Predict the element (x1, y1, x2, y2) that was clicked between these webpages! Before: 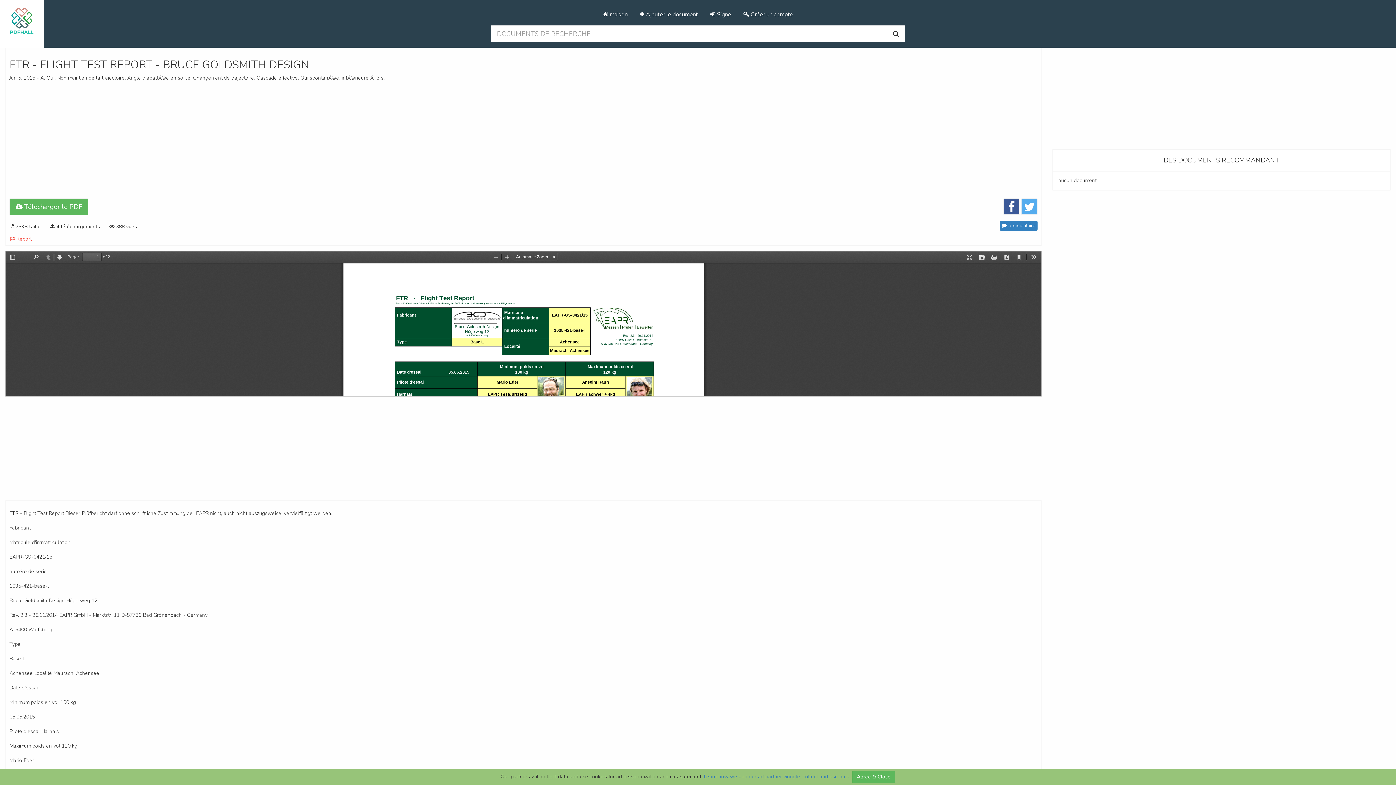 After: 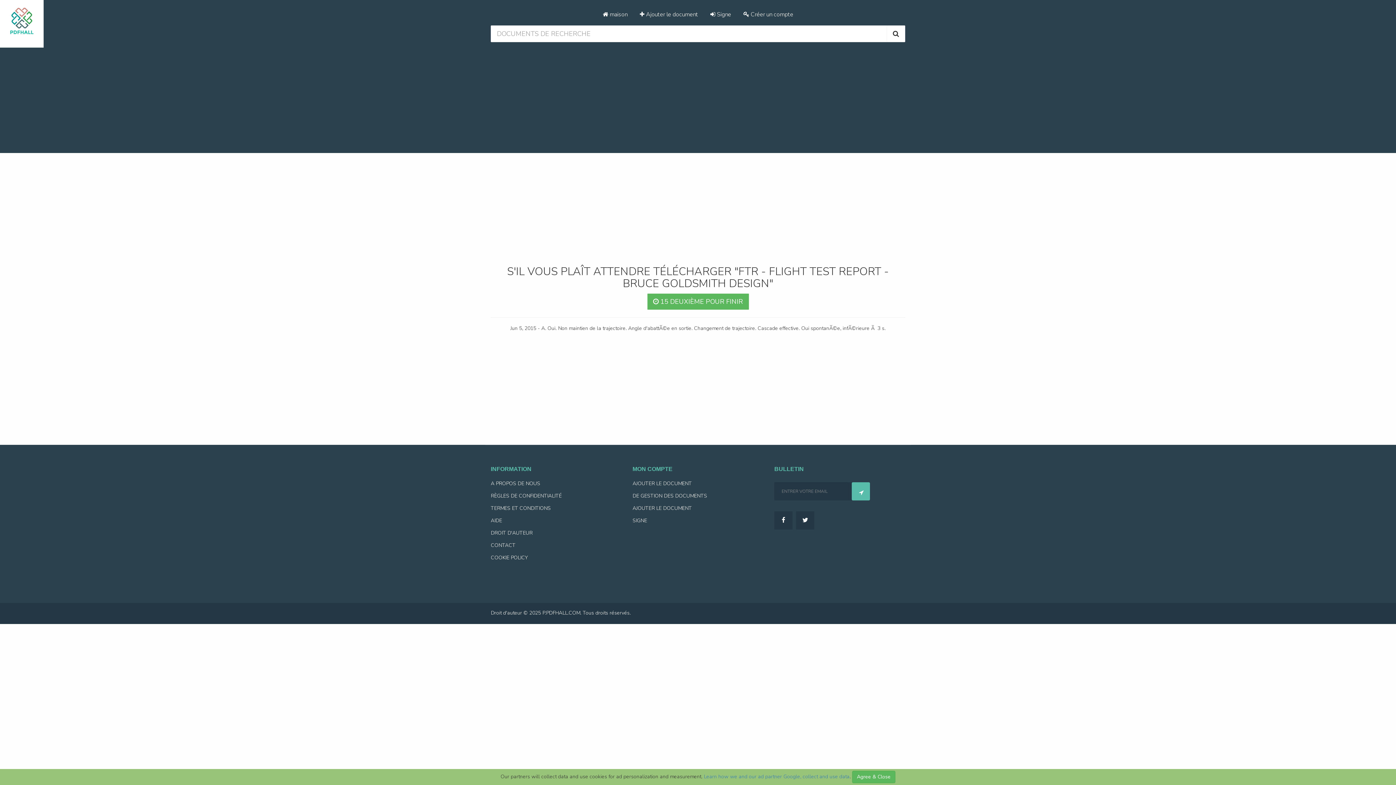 Action: label:  Télécharger le PDF bbox: (9, 198, 88, 215)